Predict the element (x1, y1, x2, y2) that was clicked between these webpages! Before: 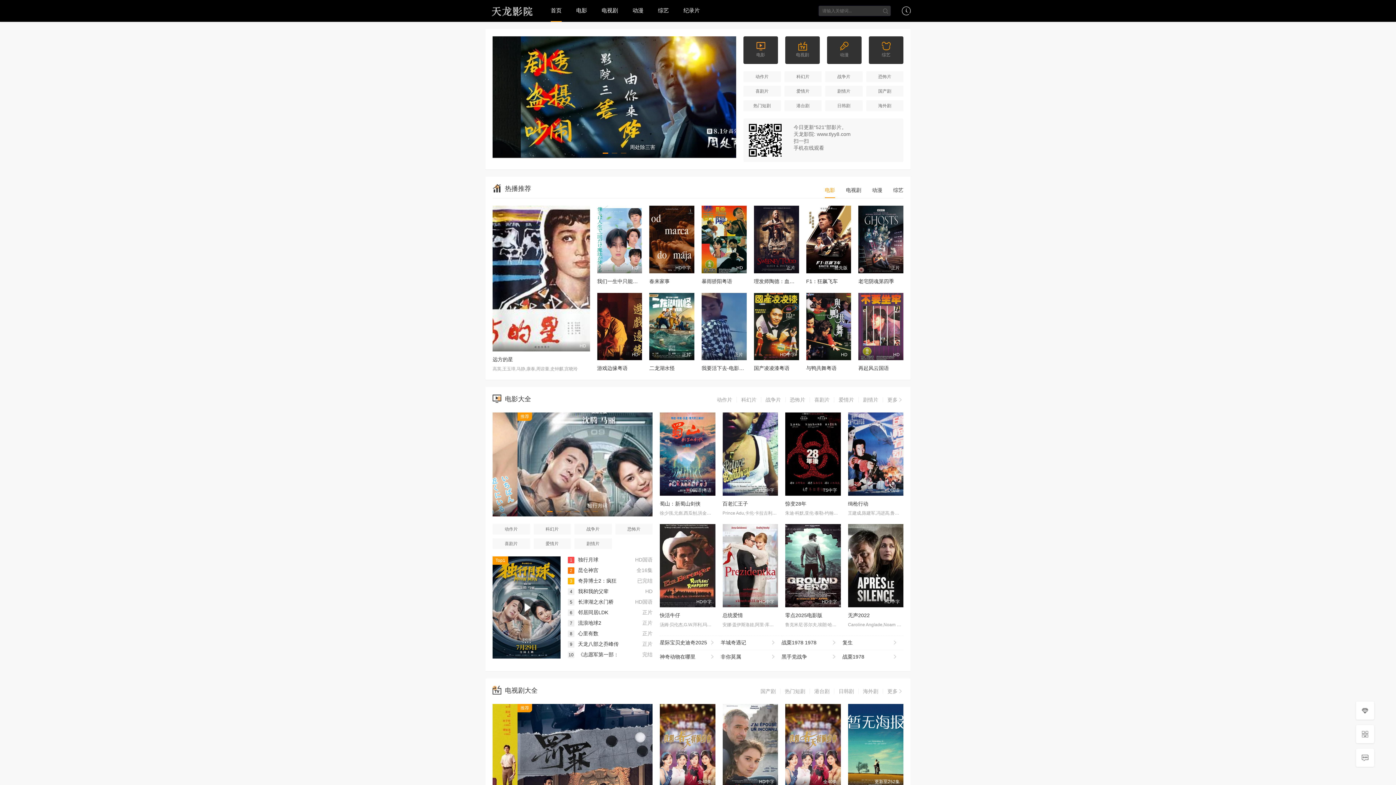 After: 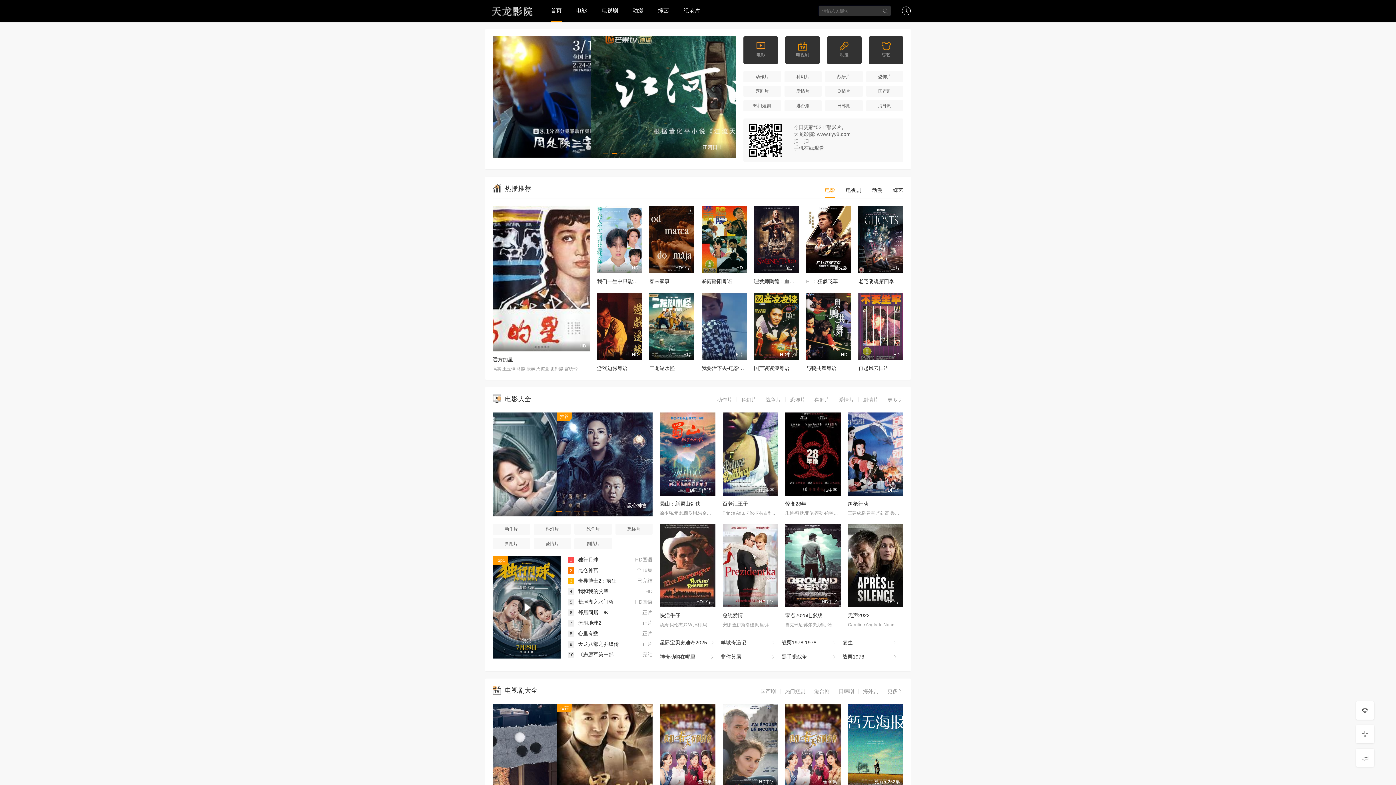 Action: bbox: (485, 1, 540, 20)